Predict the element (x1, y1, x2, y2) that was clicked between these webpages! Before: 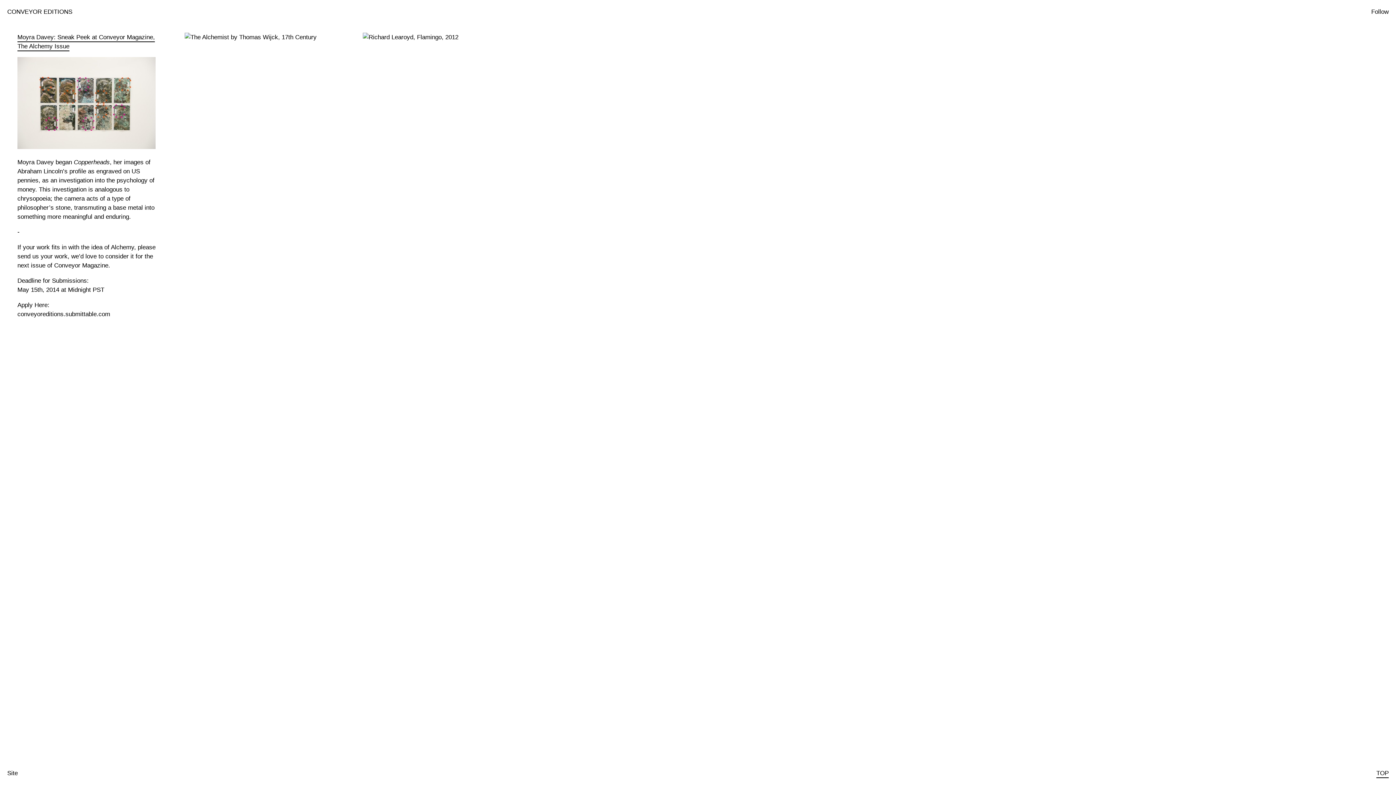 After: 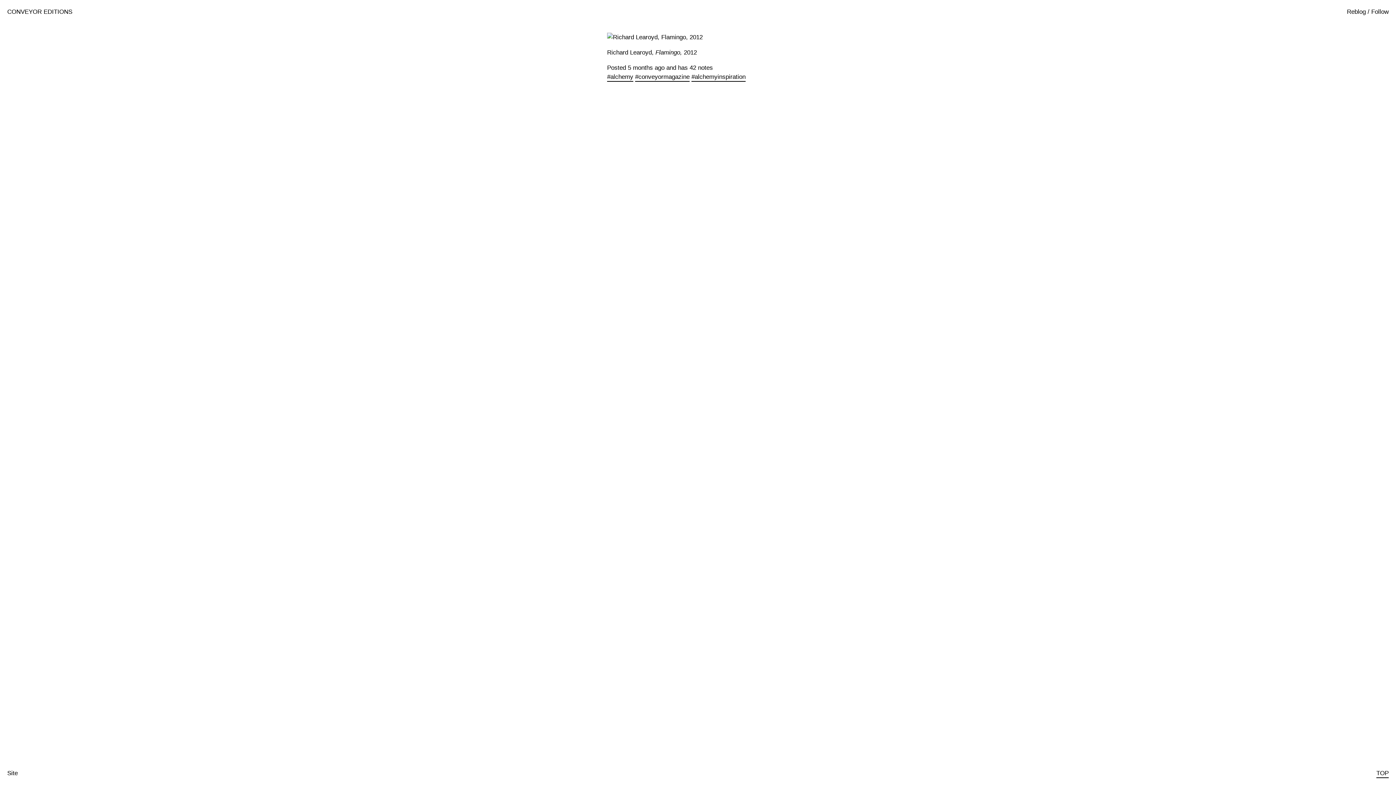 Action: bbox: (362, 32, 544, 41)